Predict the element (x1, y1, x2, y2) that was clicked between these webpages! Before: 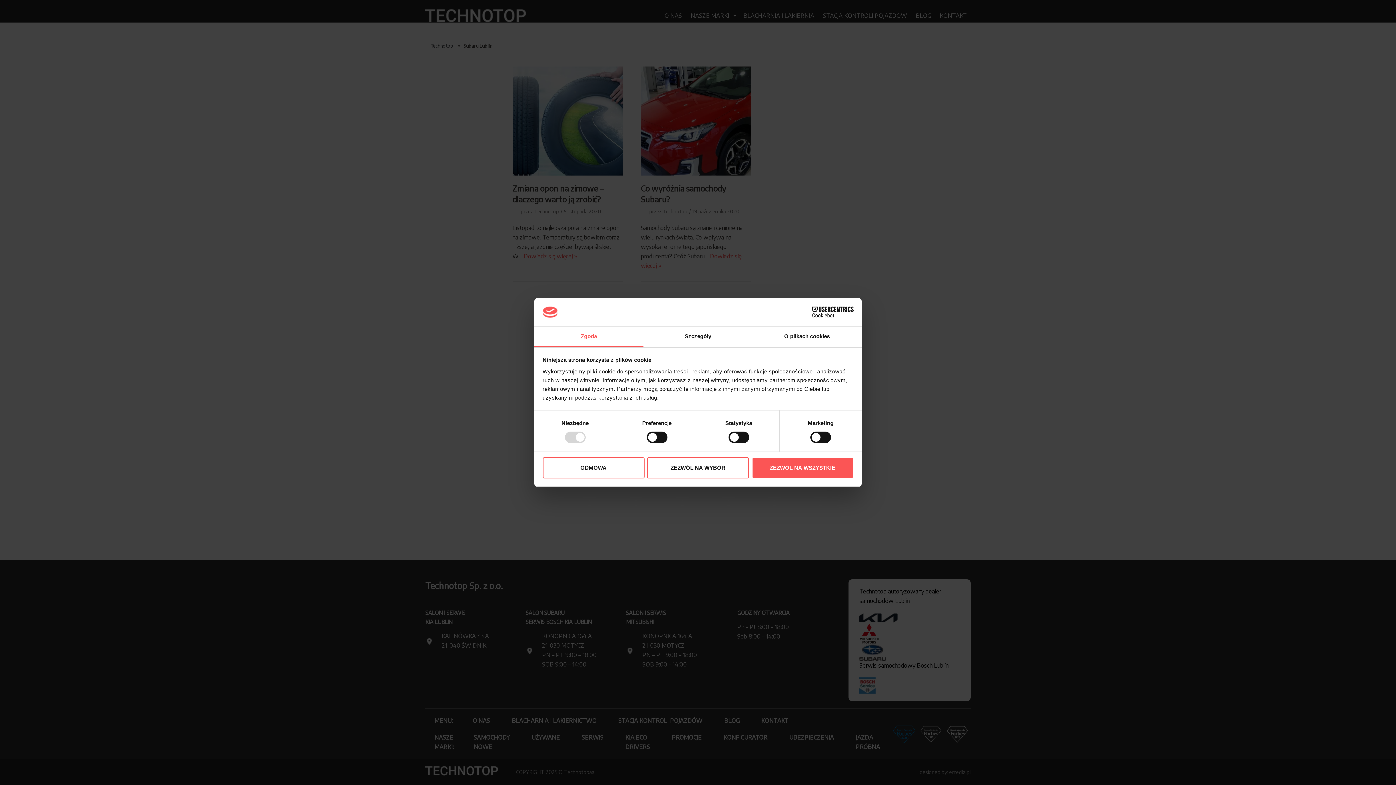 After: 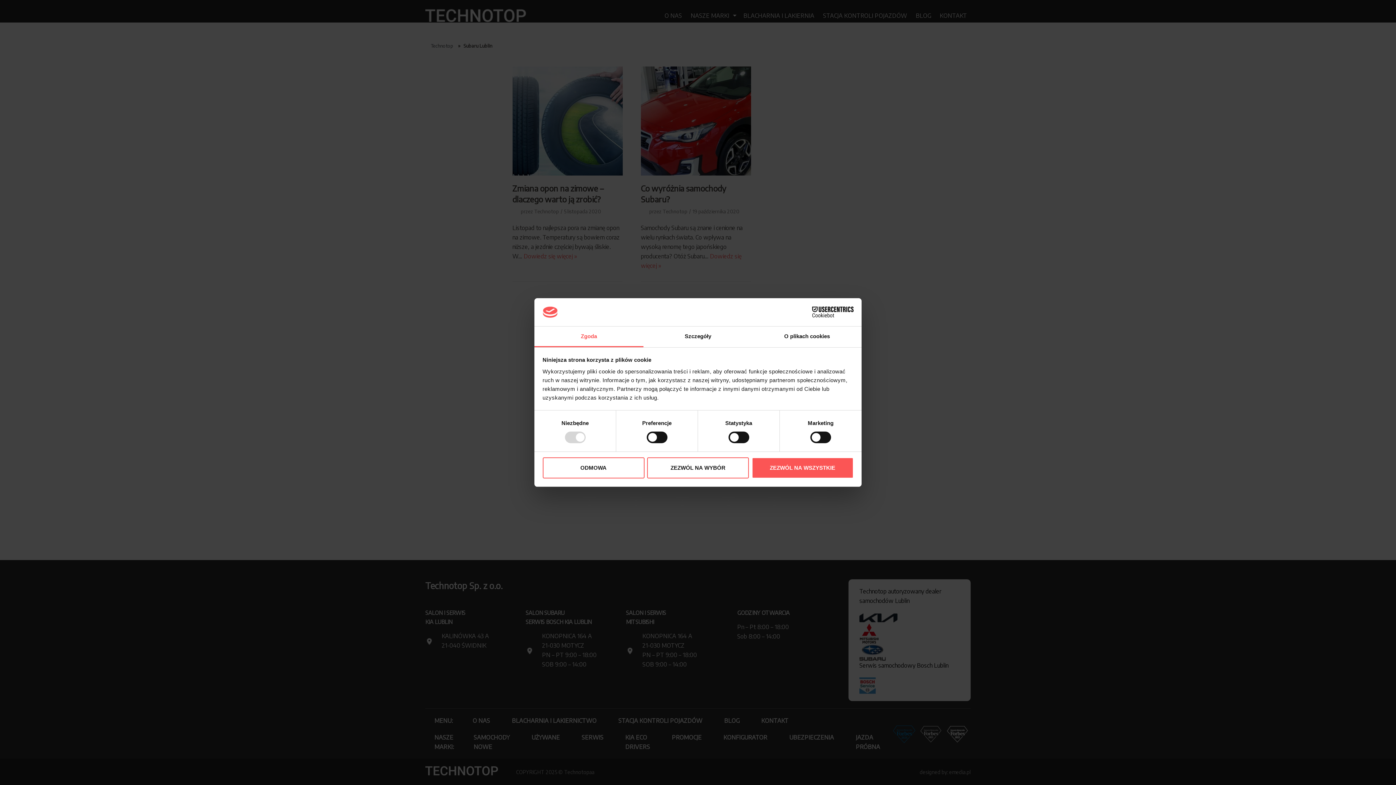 Action: bbox: (534, 326, 643, 347) label: Zgoda